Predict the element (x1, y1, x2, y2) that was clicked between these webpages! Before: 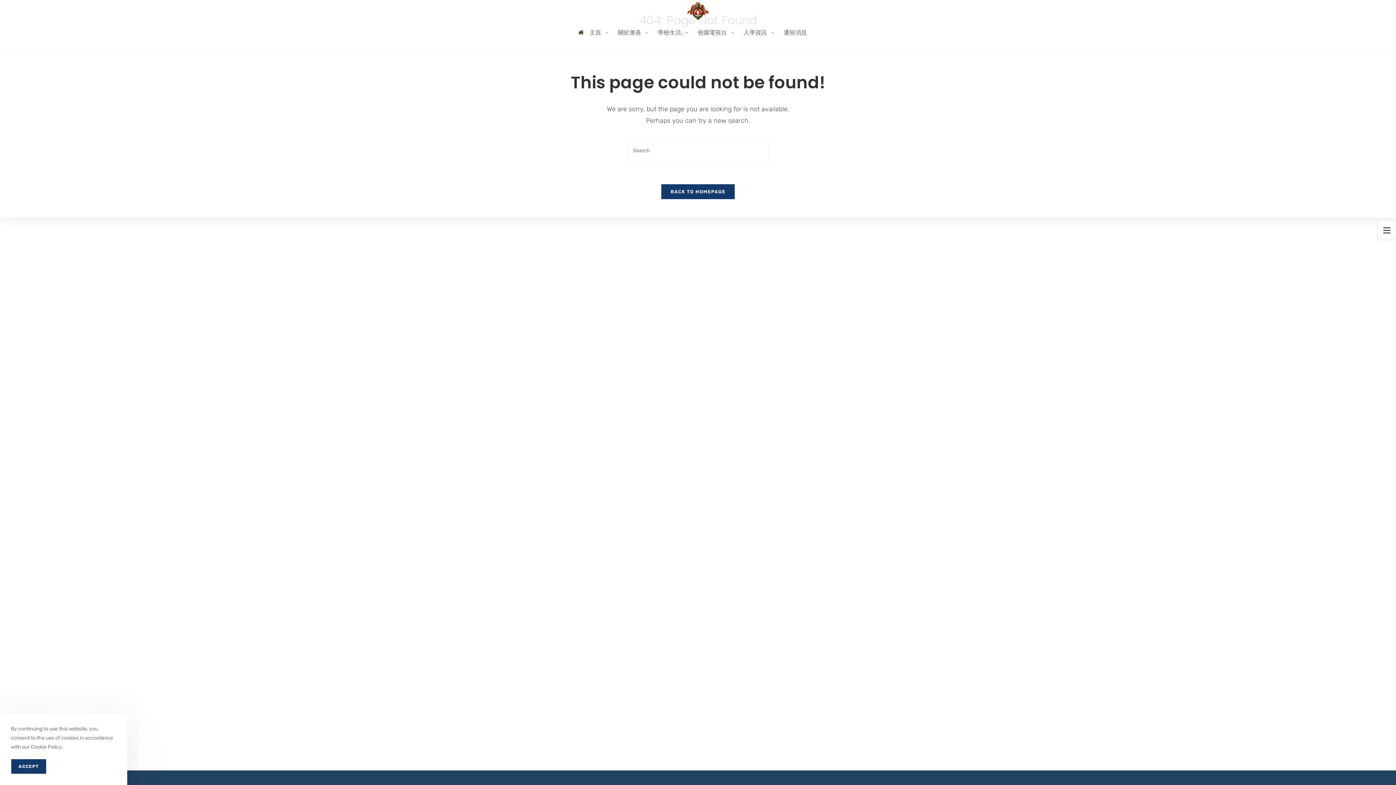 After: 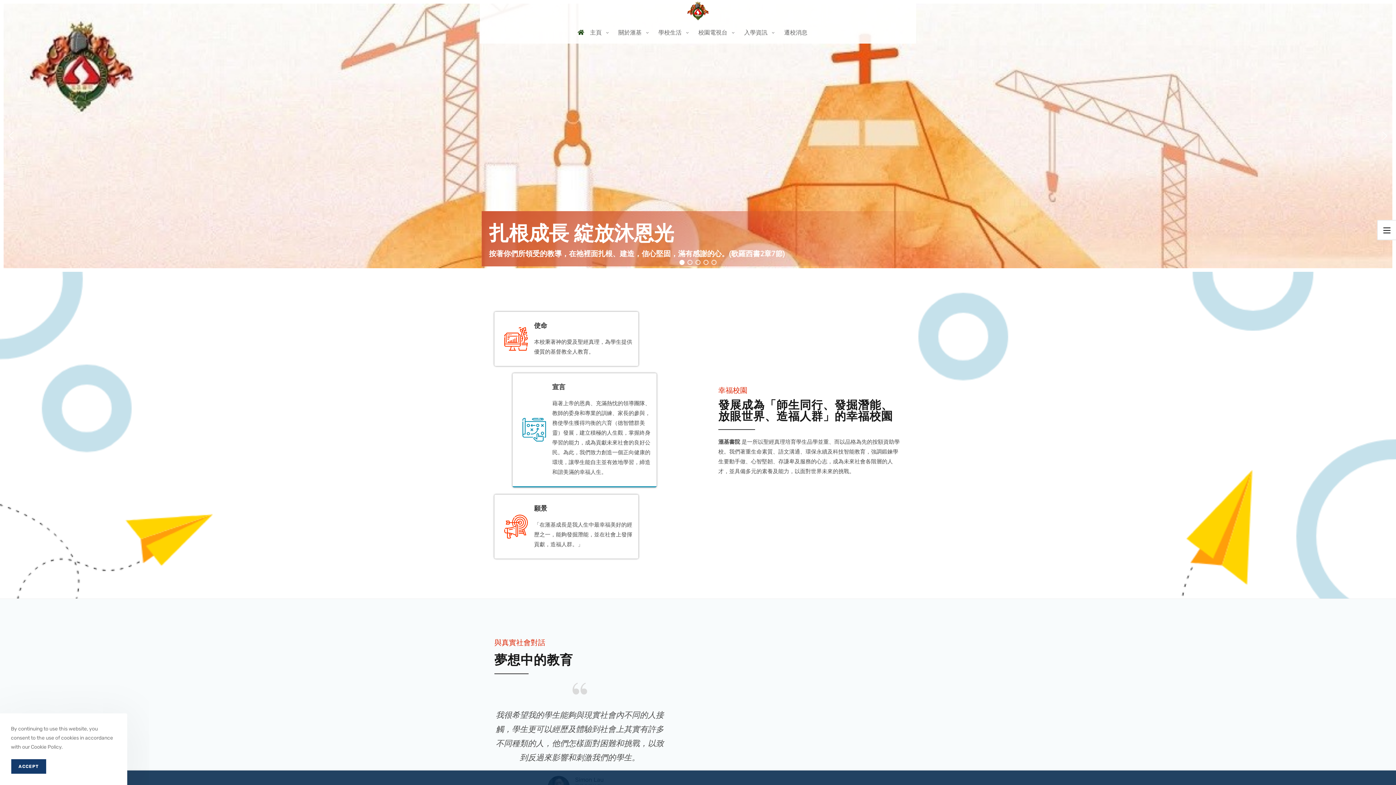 Action: bbox: (660, 184, 735, 199) label: BACK TO HOMEPAGE